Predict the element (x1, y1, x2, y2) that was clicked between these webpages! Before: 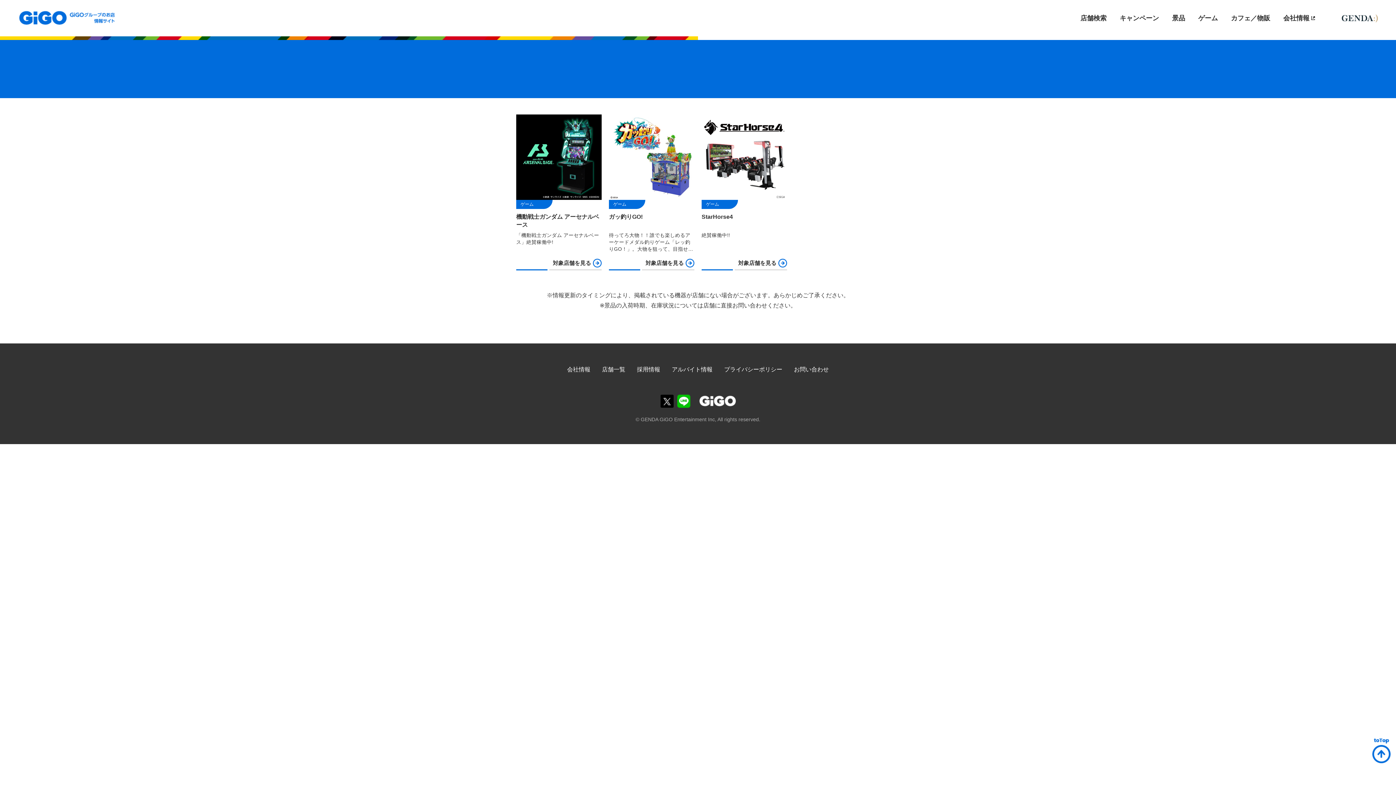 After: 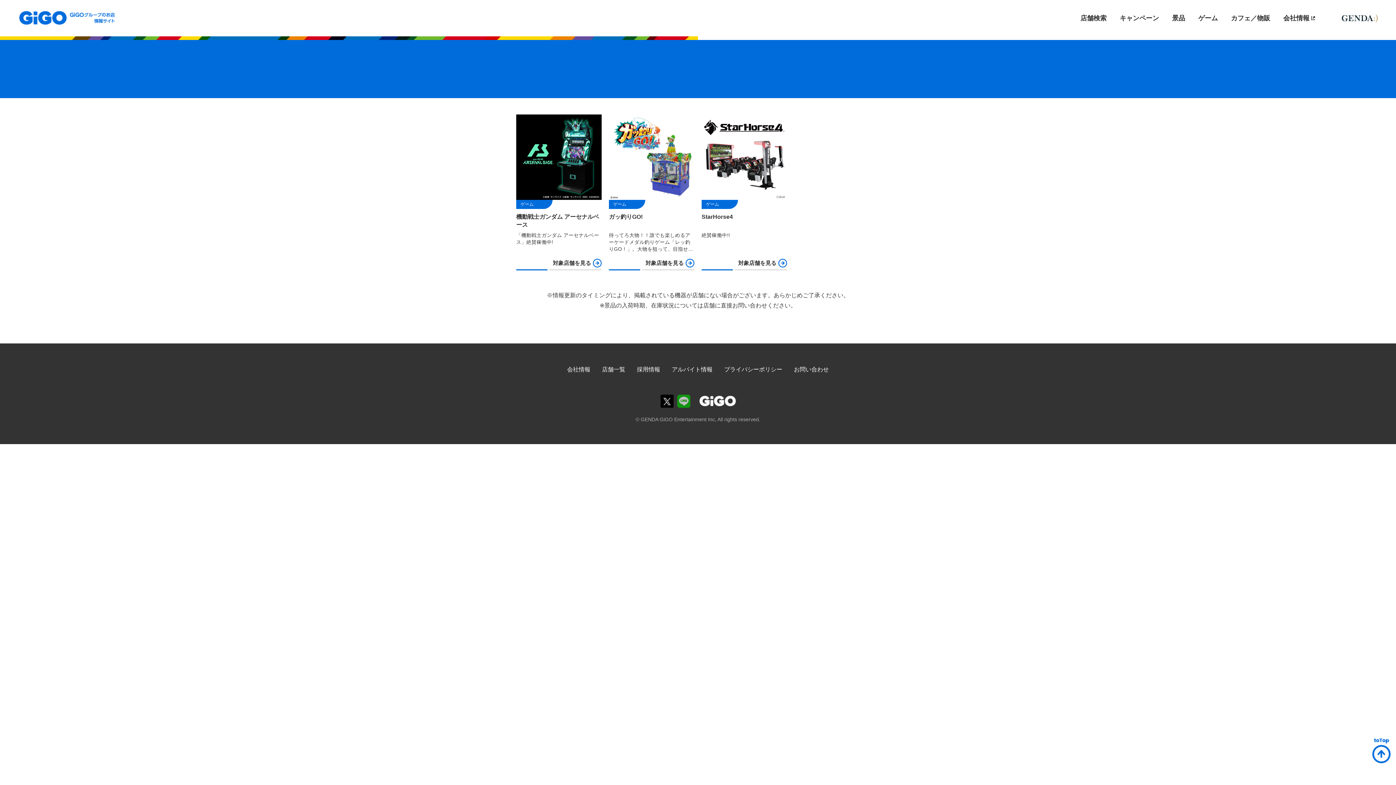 Action: label: GiGOグループのお店公式LINE bbox: (677, 394, 690, 407)